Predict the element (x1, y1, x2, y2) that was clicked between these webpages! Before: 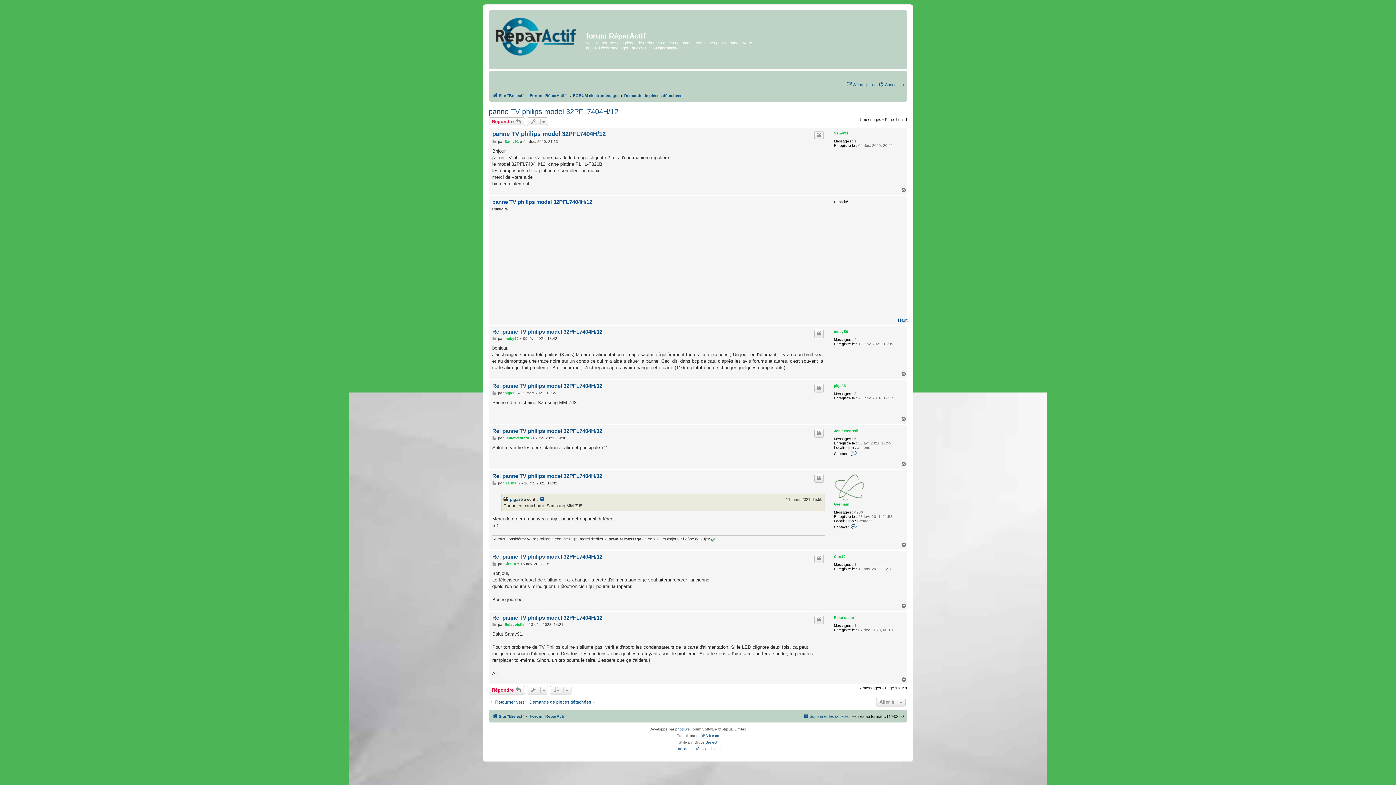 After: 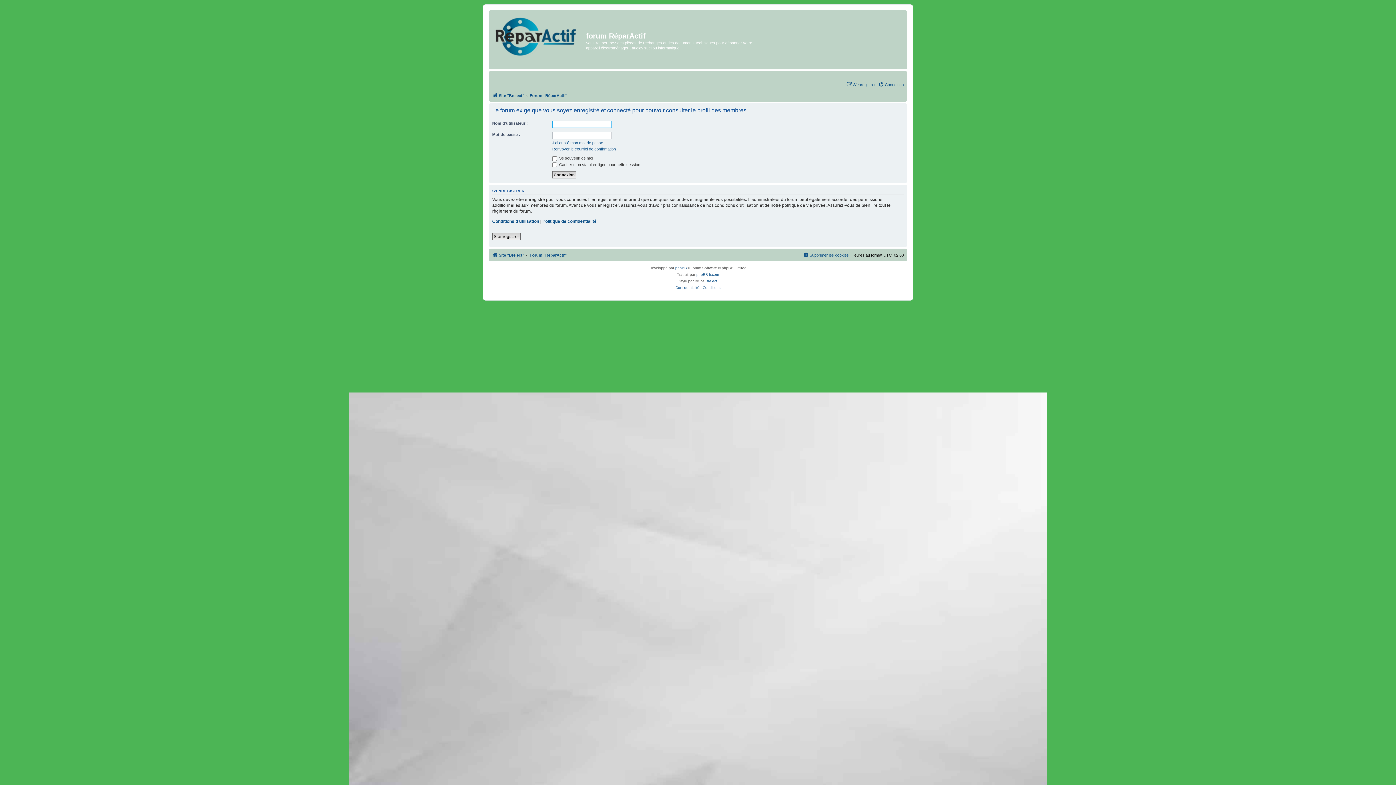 Action: label: Eclat-etoile bbox: (834, 615, 854, 619)